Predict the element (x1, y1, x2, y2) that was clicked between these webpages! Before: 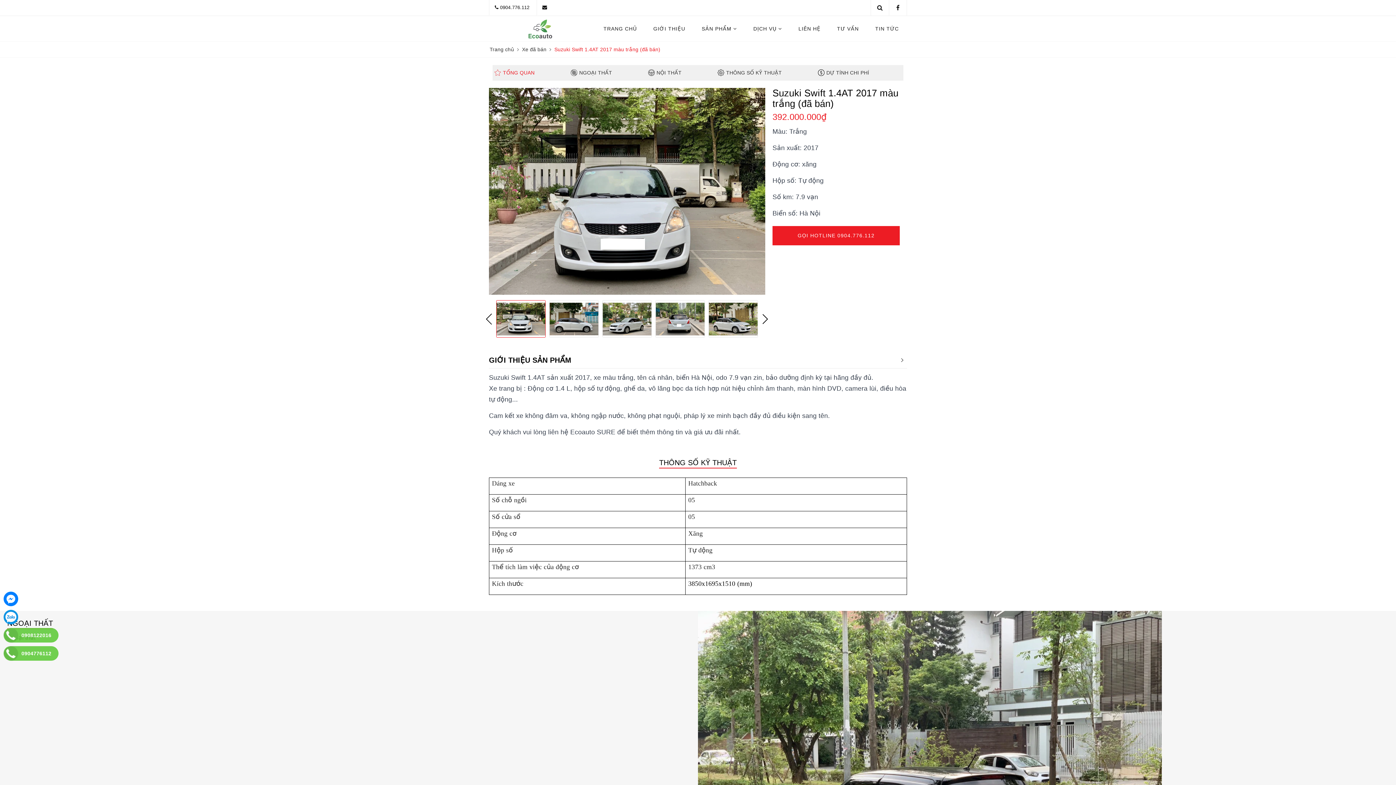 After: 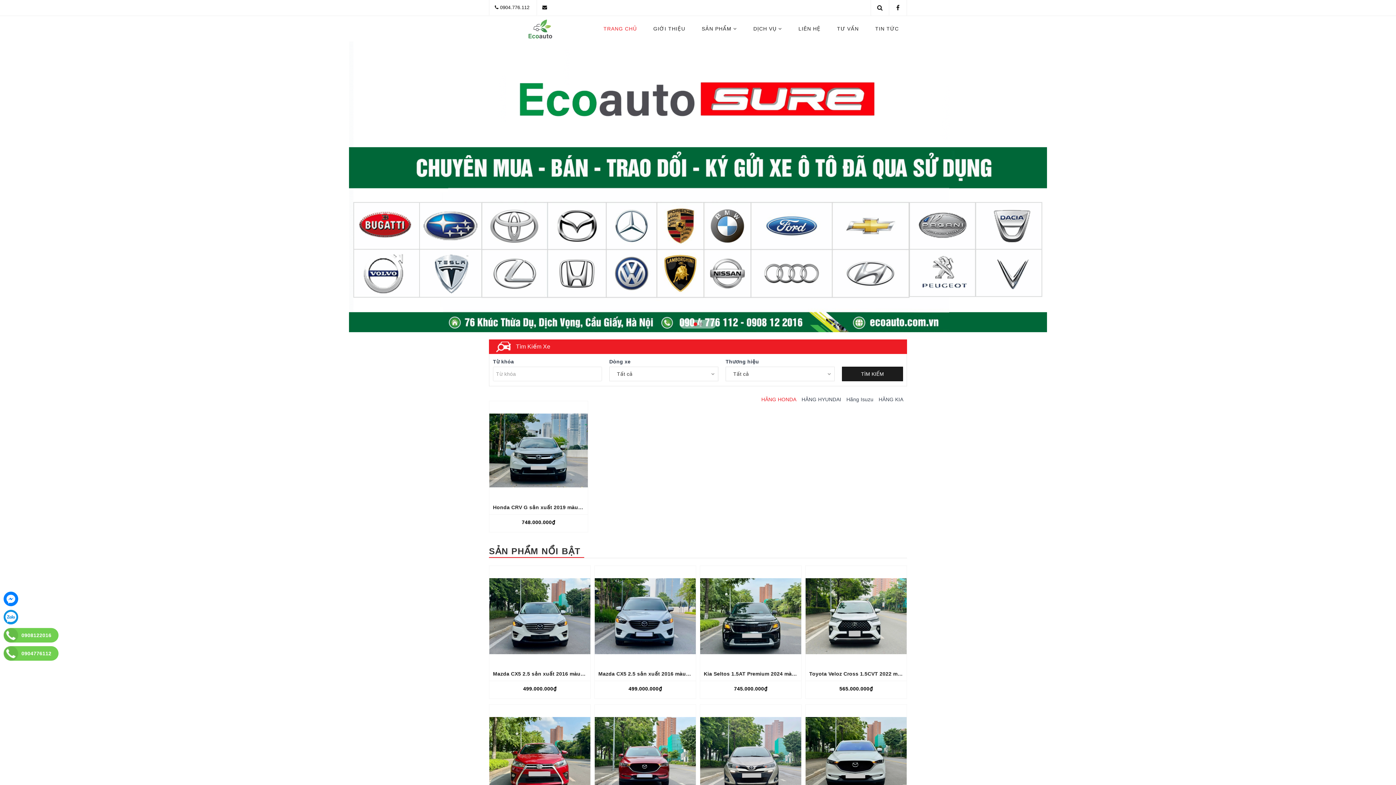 Action: bbox: (489, 16, 588, 41)